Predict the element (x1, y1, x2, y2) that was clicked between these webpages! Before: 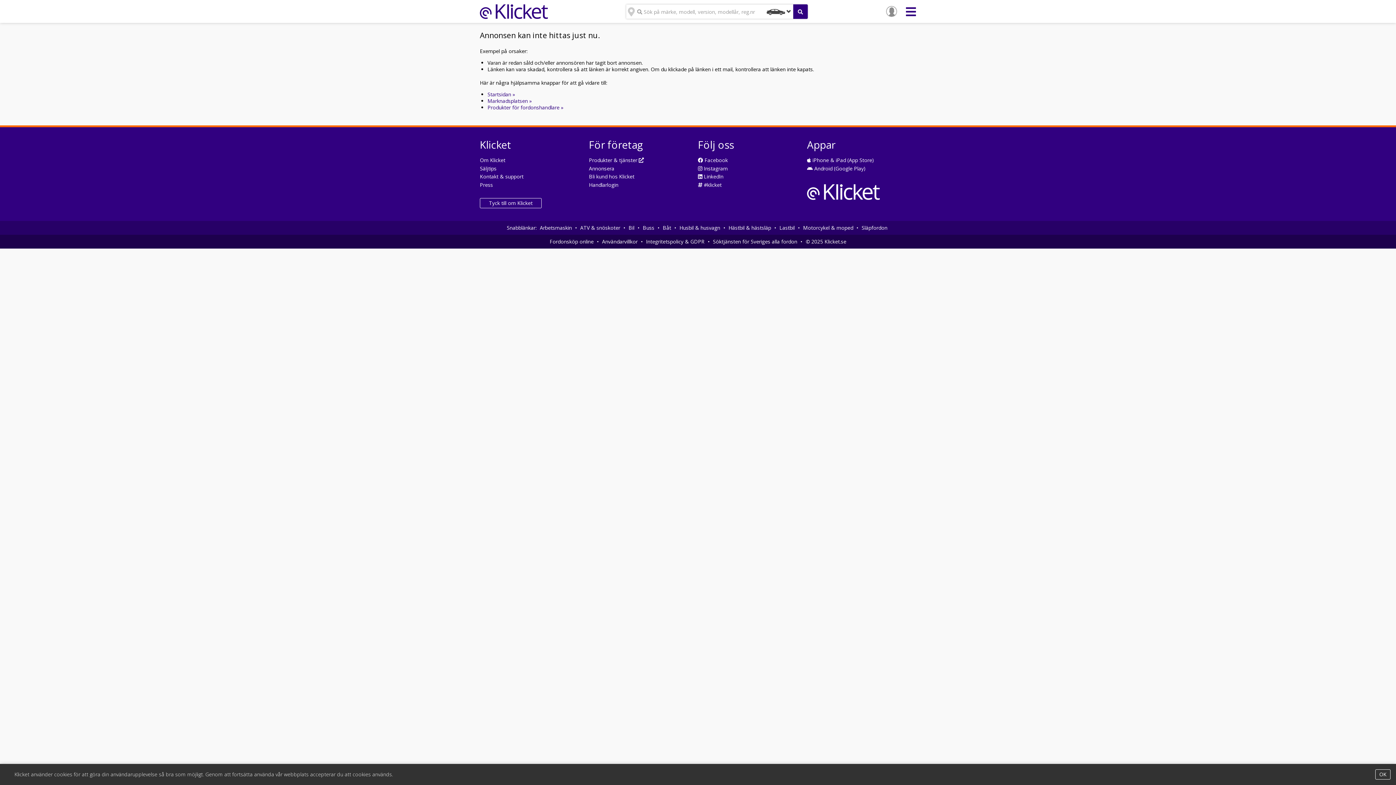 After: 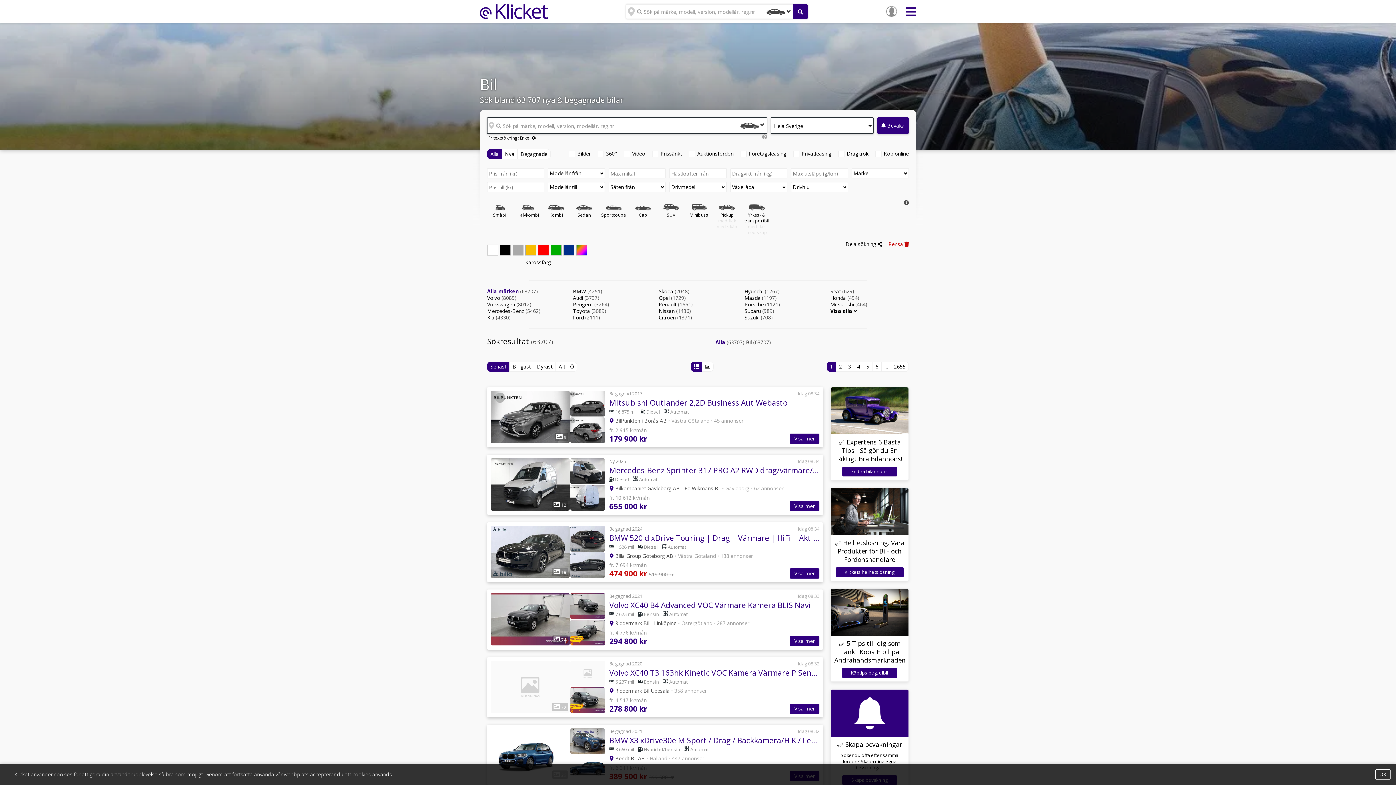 Action: label: Marknadsplatsen » bbox: (487, 97, 532, 104)